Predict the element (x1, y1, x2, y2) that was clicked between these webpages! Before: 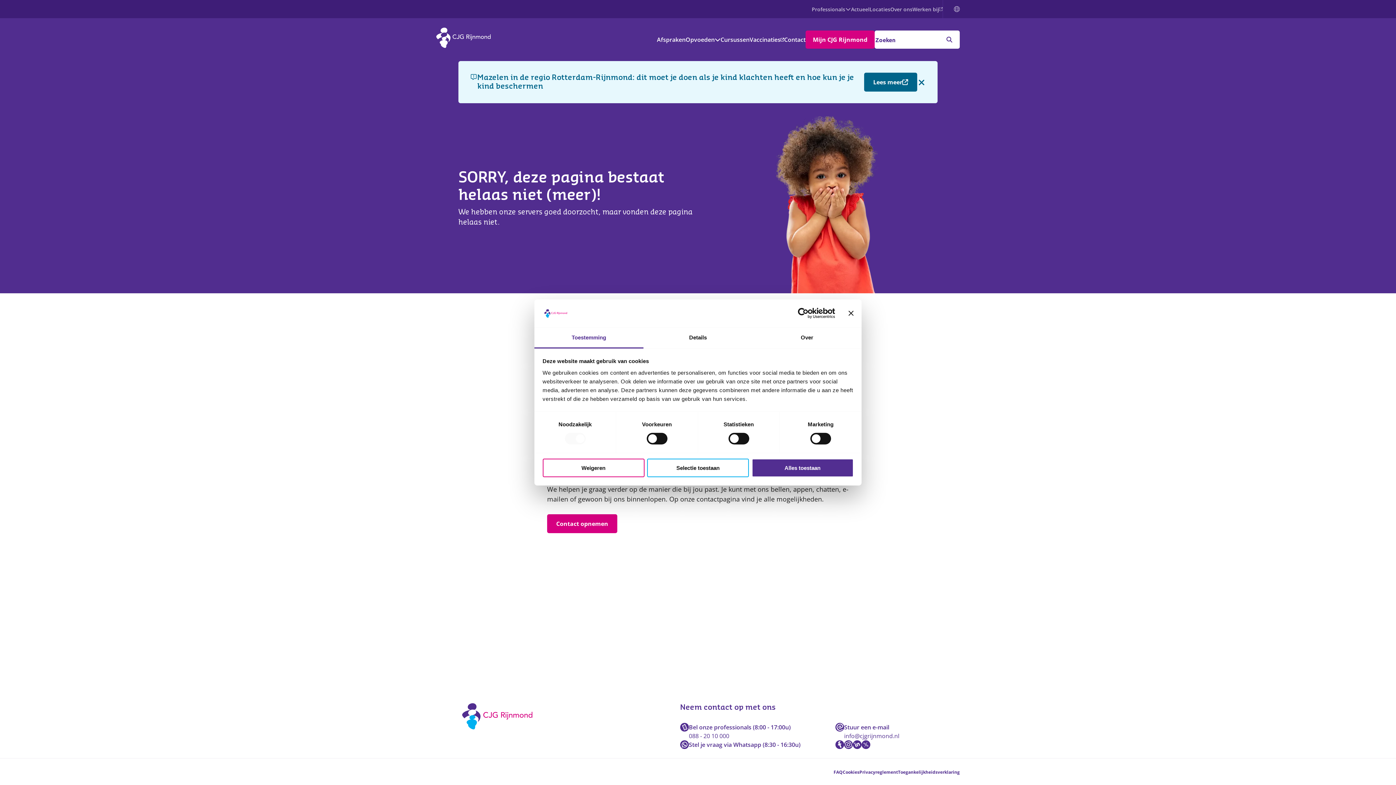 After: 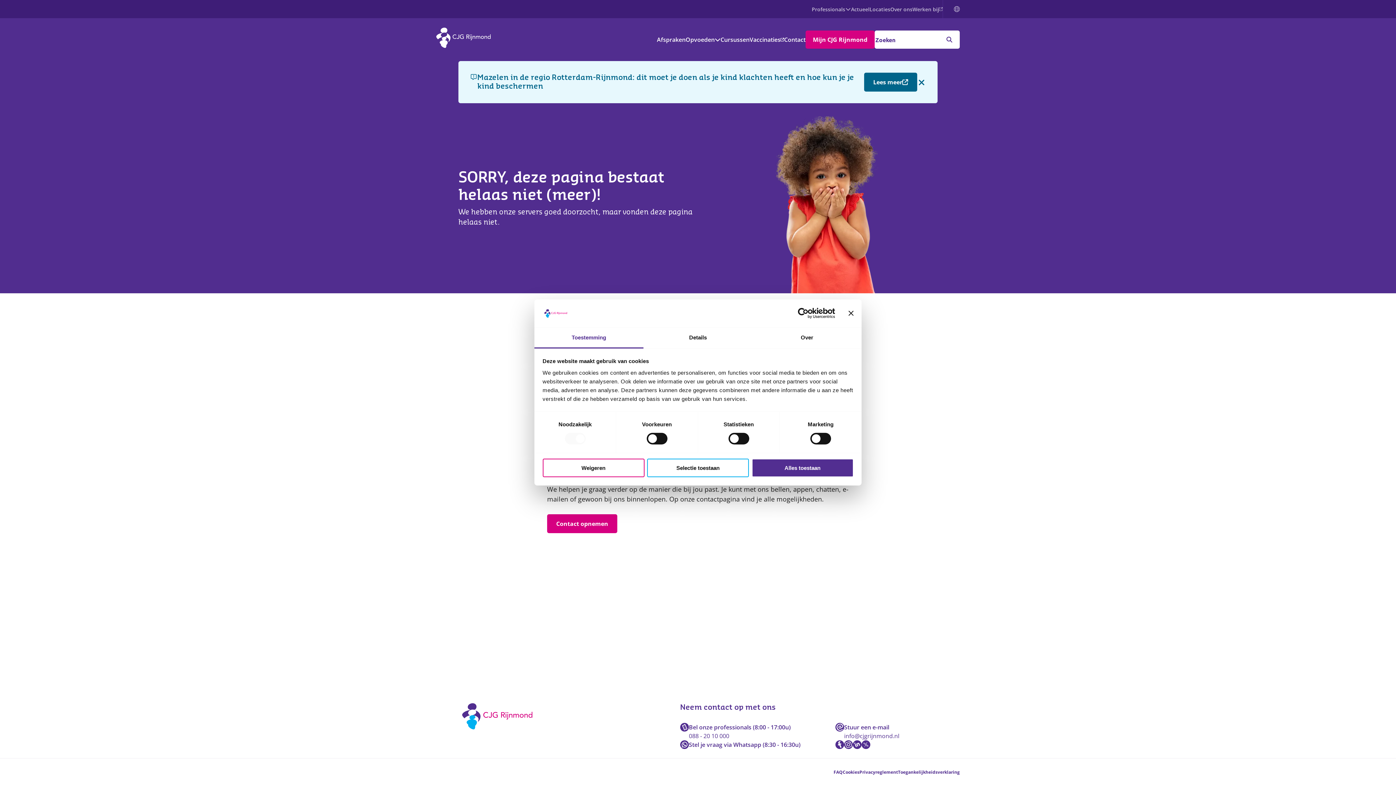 Action: bbox: (853, 740, 861, 749) label: Volg ons op Linkedin